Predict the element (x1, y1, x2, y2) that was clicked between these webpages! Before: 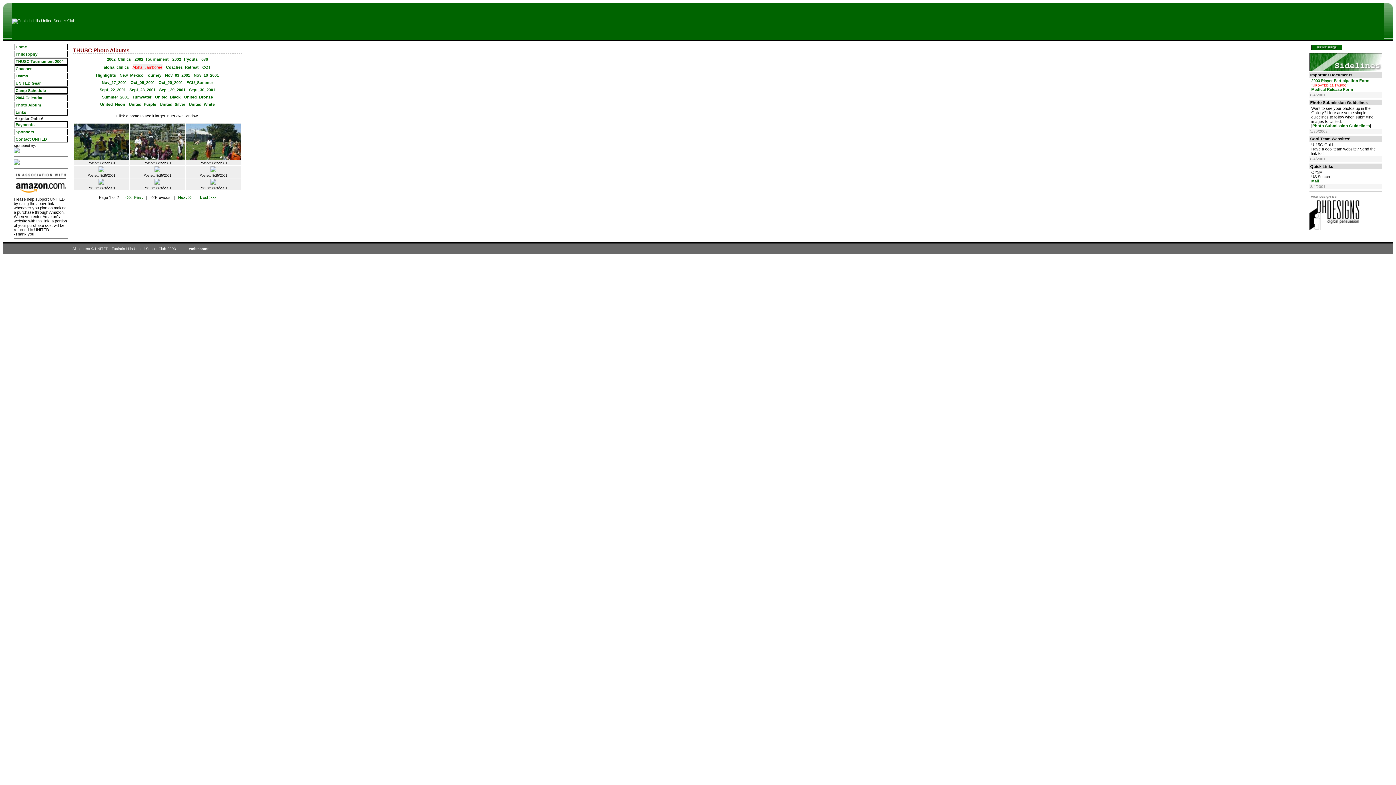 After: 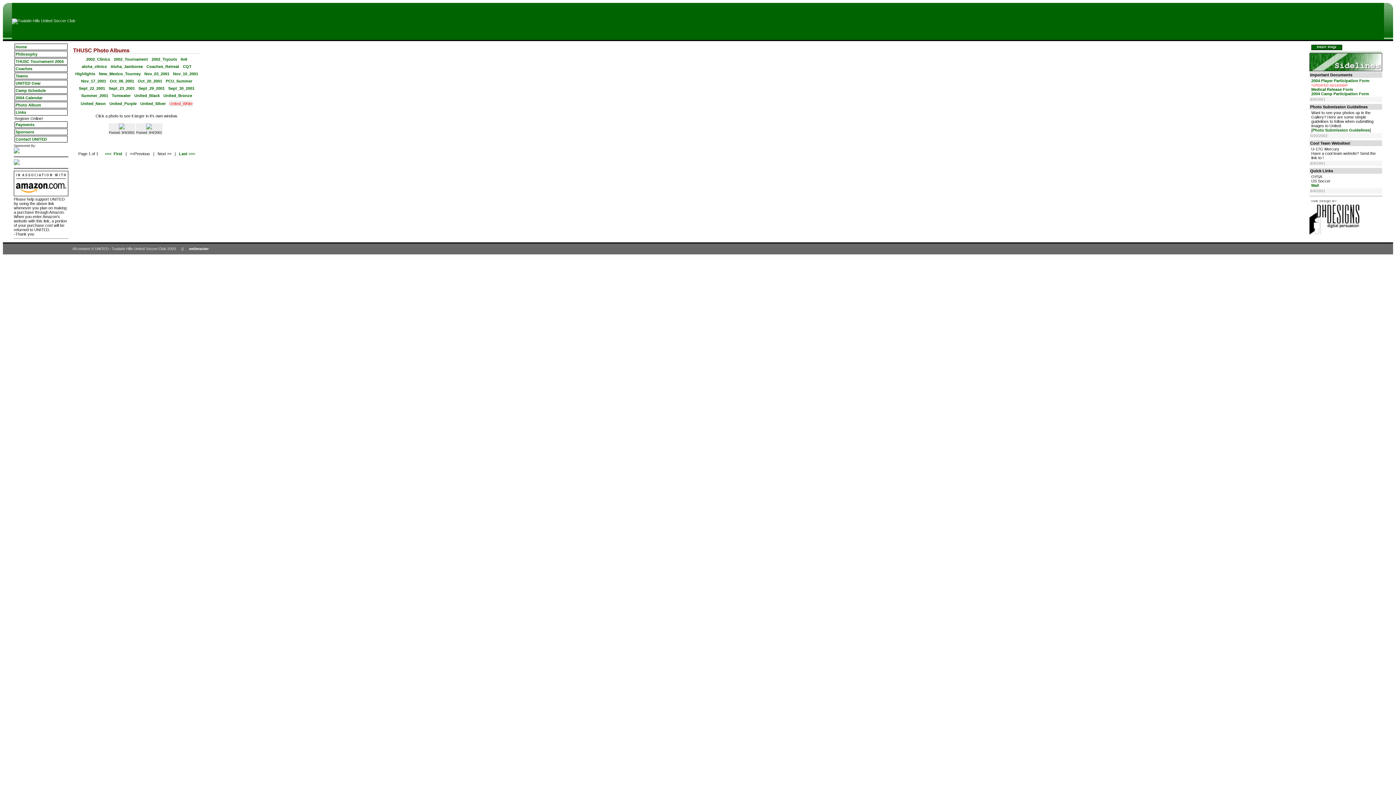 Action: bbox: (188, 102, 214, 106) label: United_White